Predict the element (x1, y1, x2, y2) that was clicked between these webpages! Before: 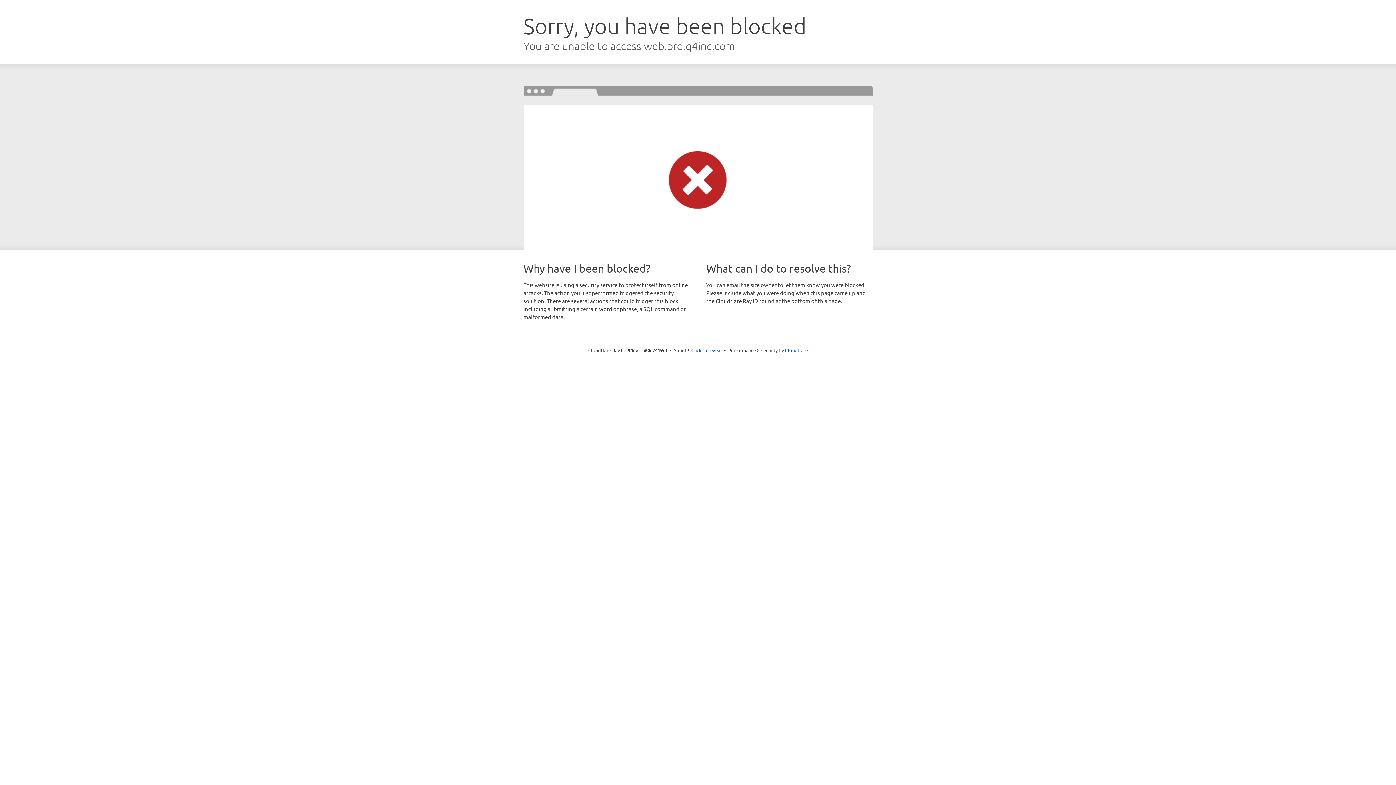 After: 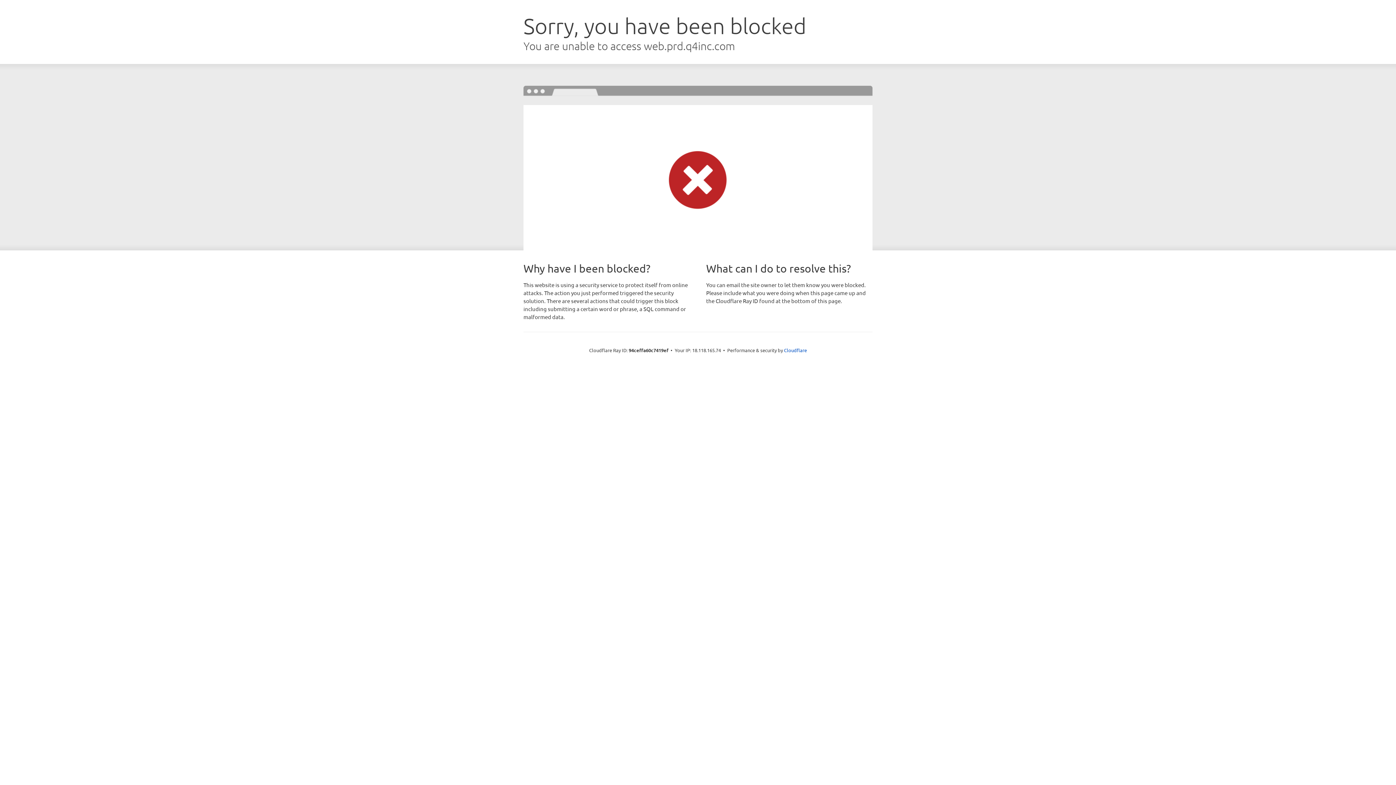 Action: label: Click to reveal bbox: (691, 346, 722, 353)